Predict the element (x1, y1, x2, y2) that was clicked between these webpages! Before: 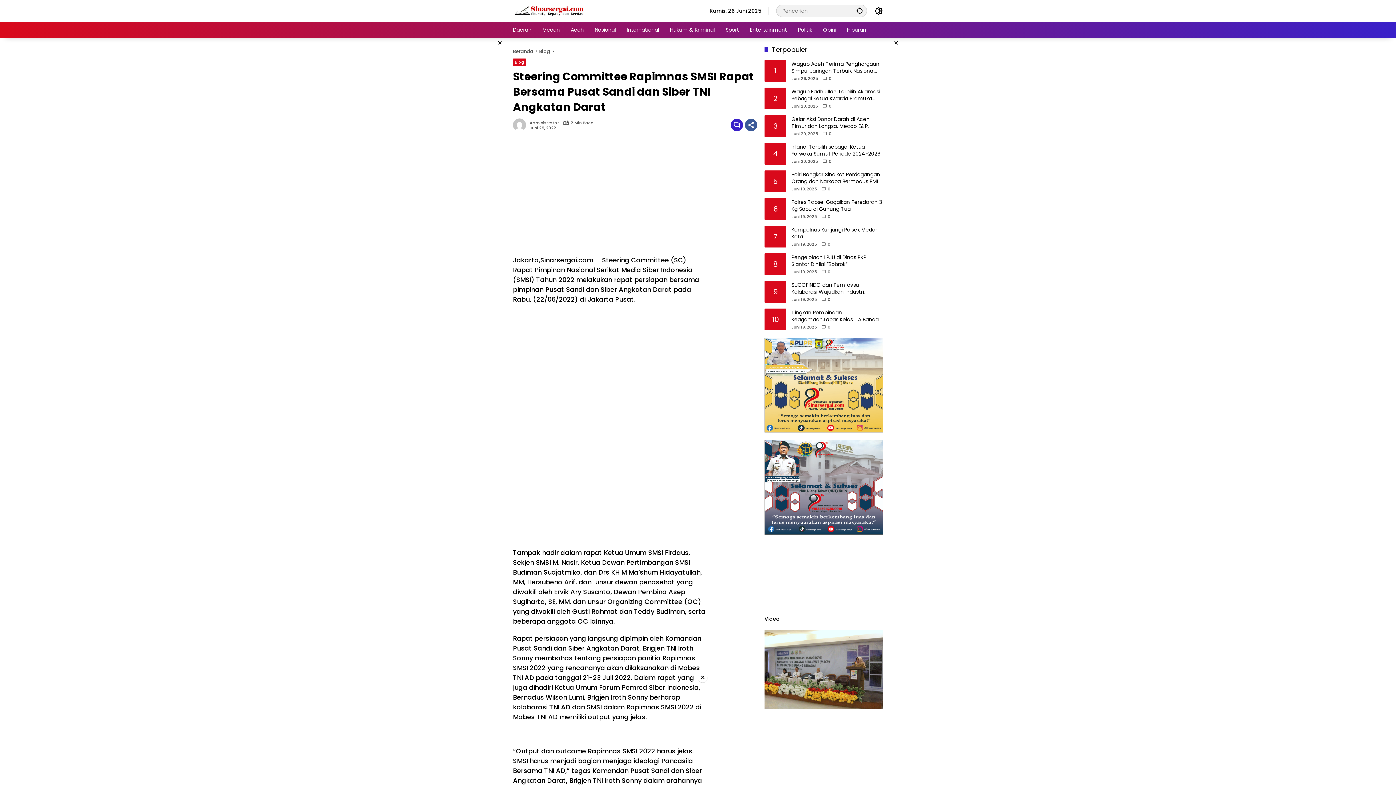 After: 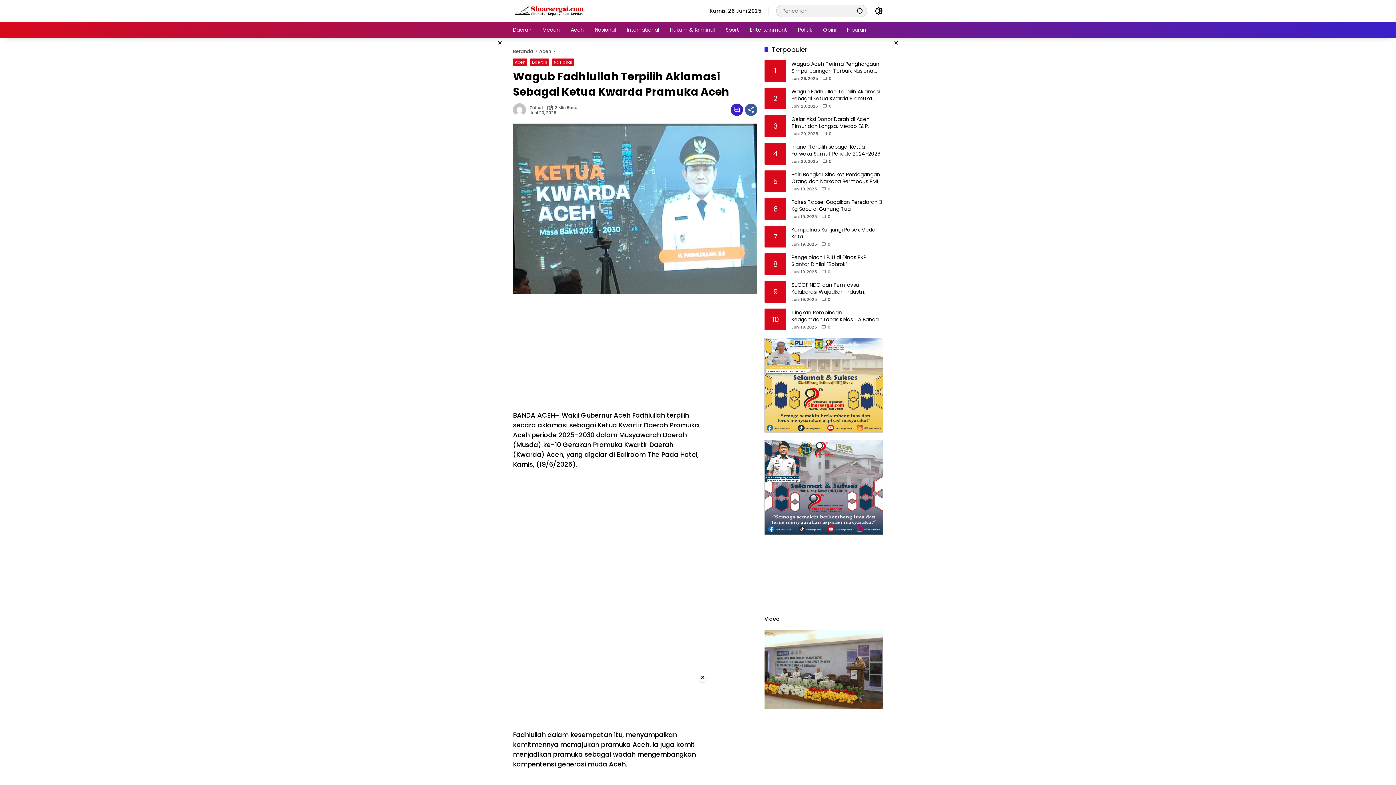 Action: bbox: (791, 88, 883, 102) label: Wagub Fadhlullah Terpilih Aklamasi Sebagai Ketua Kwarda Pramuka Aceh 